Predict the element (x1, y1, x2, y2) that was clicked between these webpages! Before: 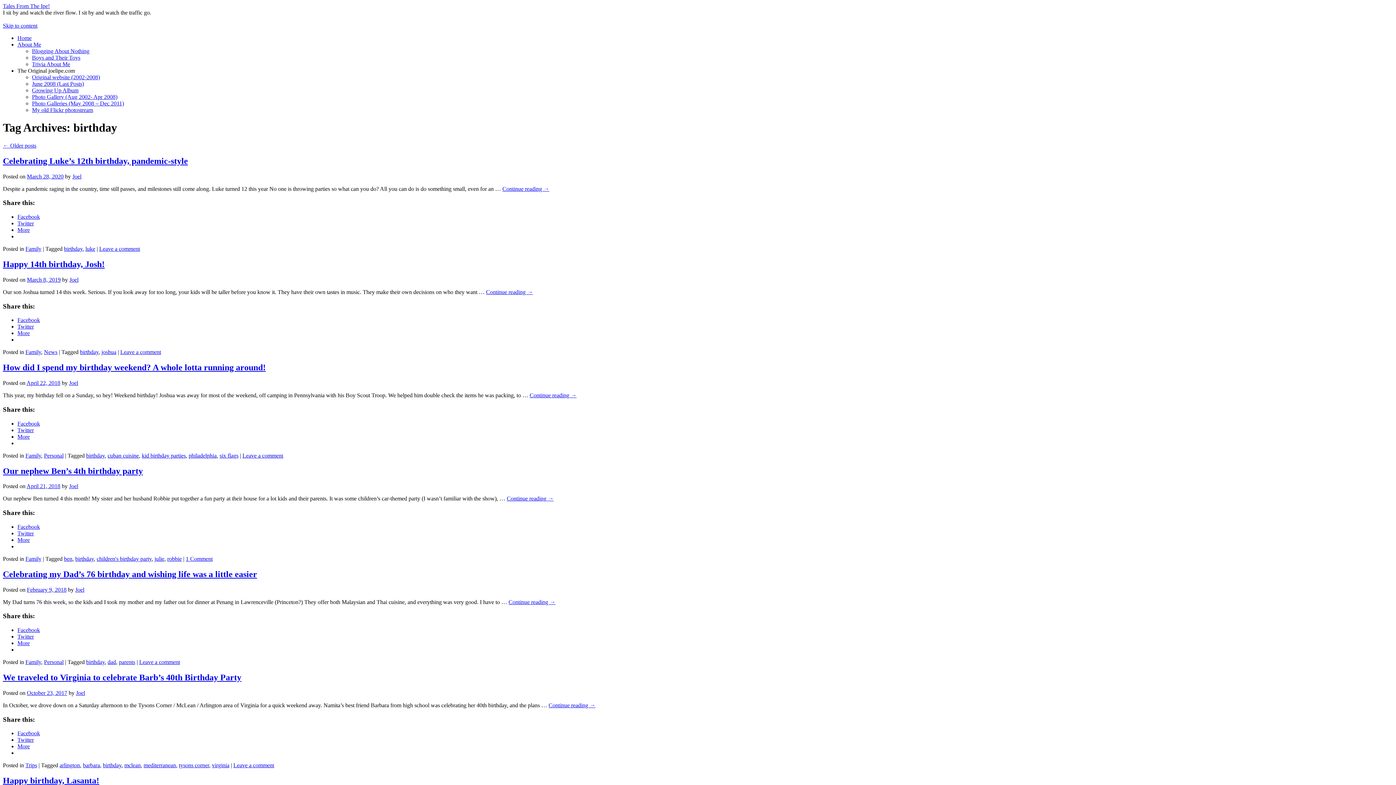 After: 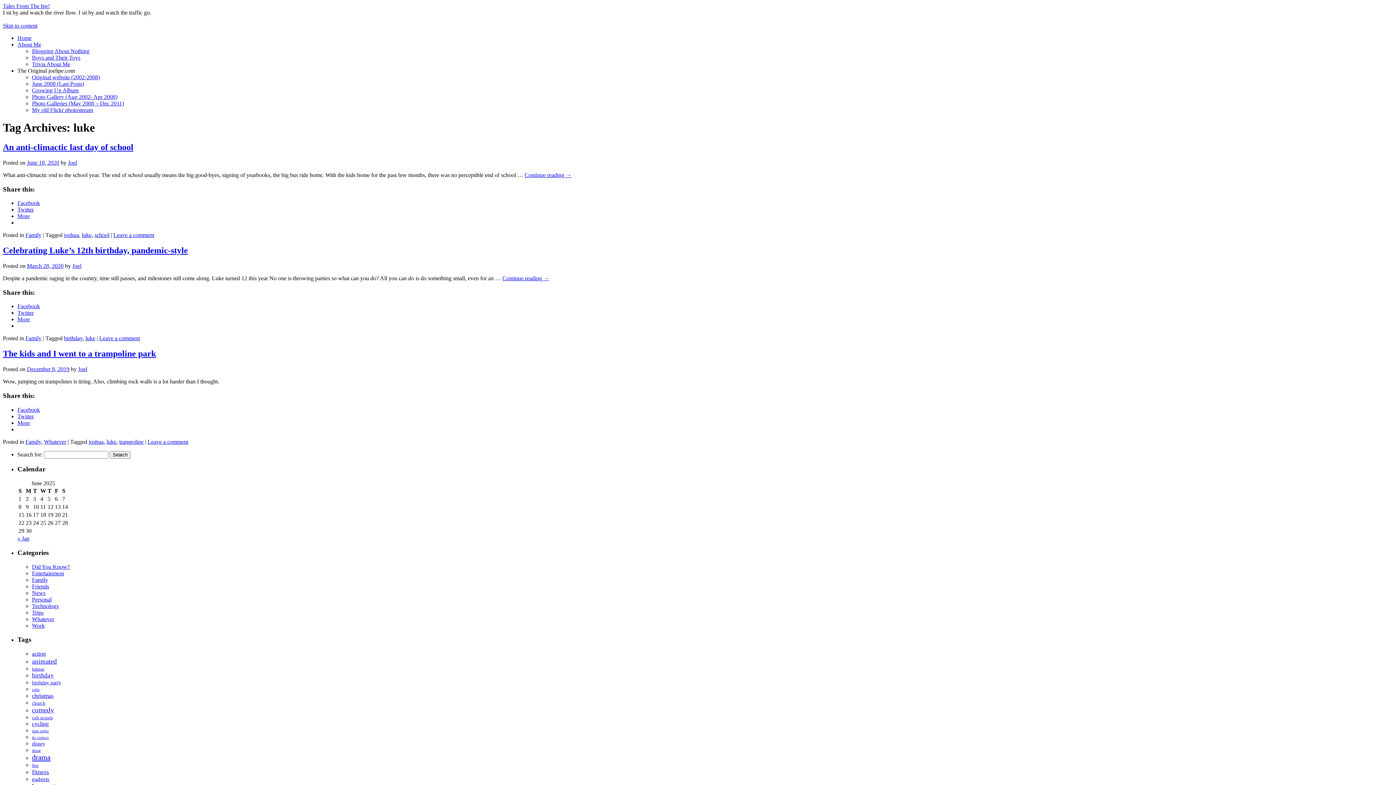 Action: bbox: (85, 245, 95, 252) label: luke